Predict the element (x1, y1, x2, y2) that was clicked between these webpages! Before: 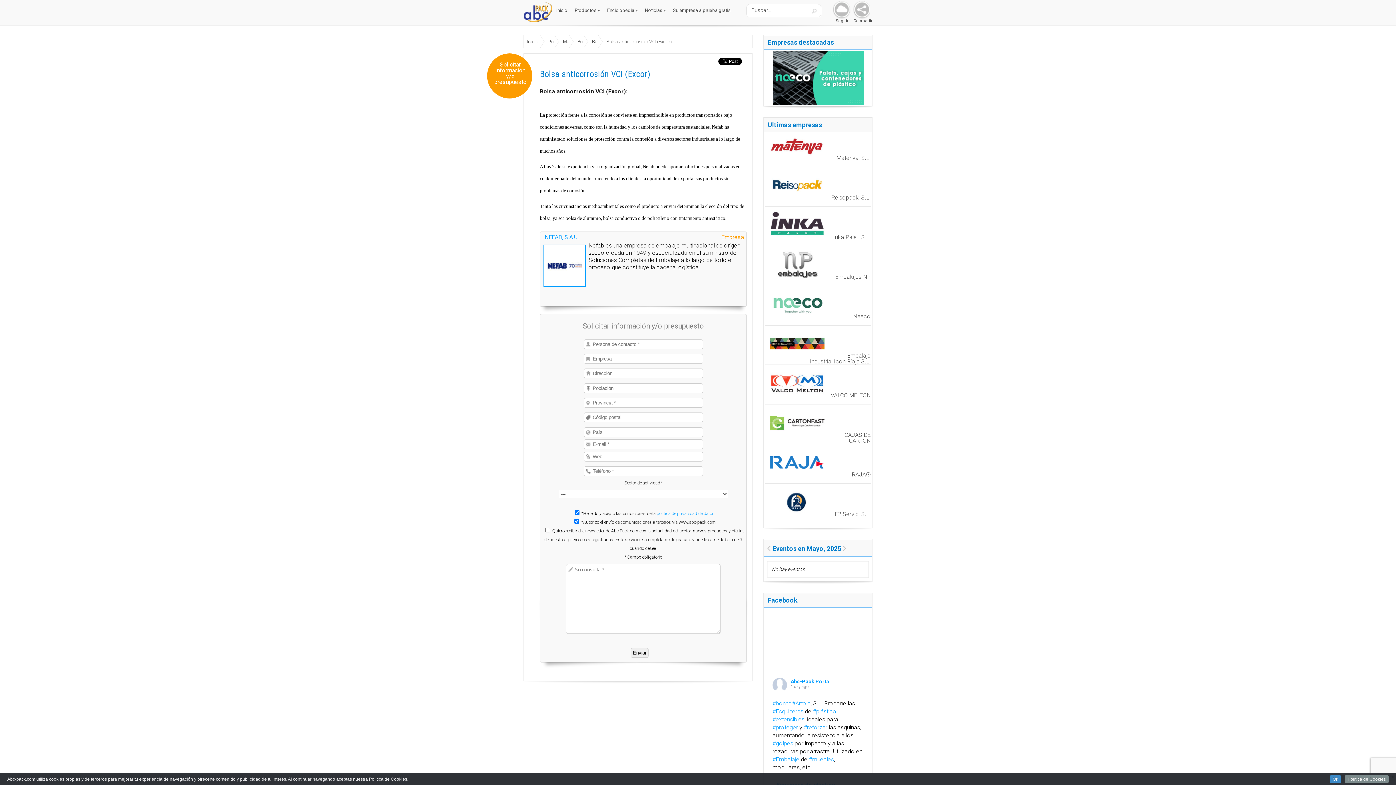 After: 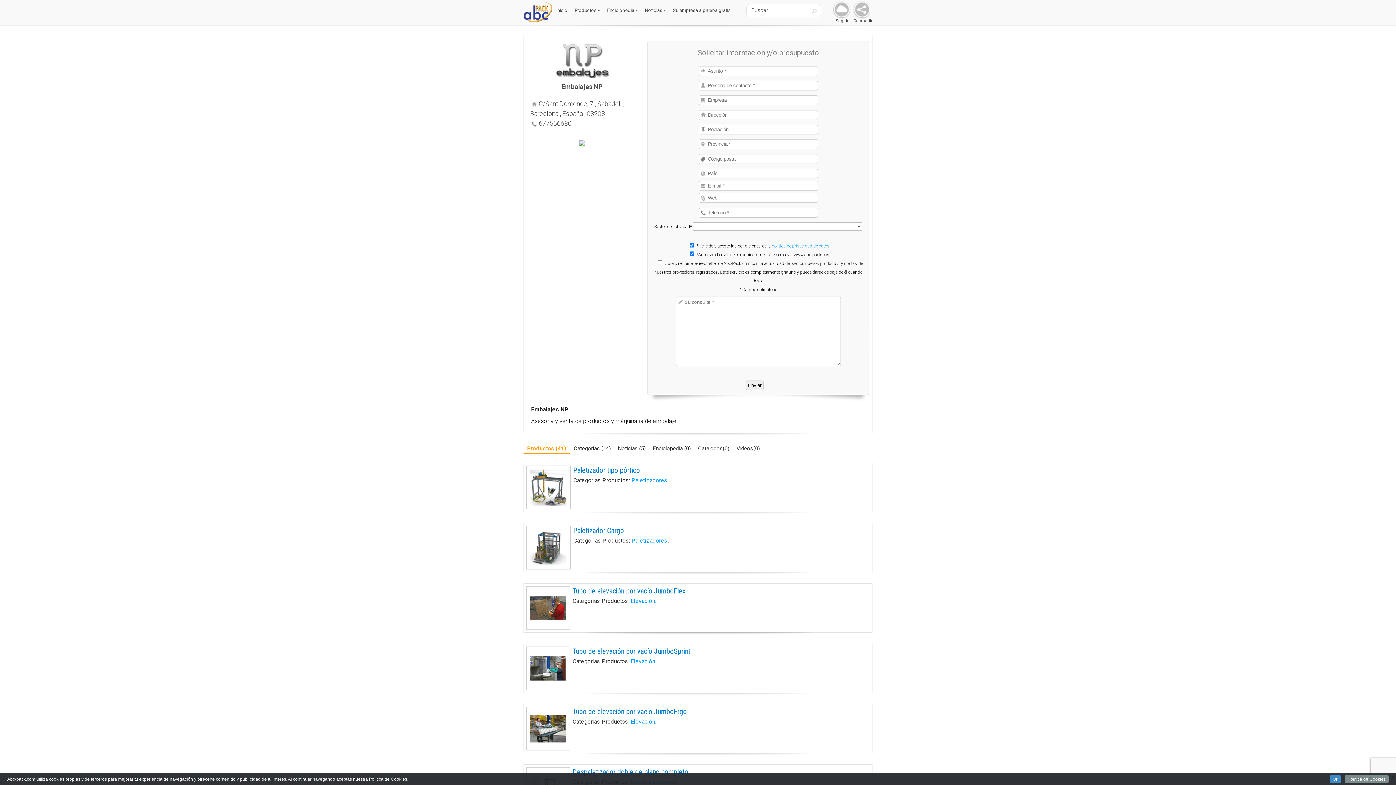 Action: bbox: (765, 272, 828, 279)